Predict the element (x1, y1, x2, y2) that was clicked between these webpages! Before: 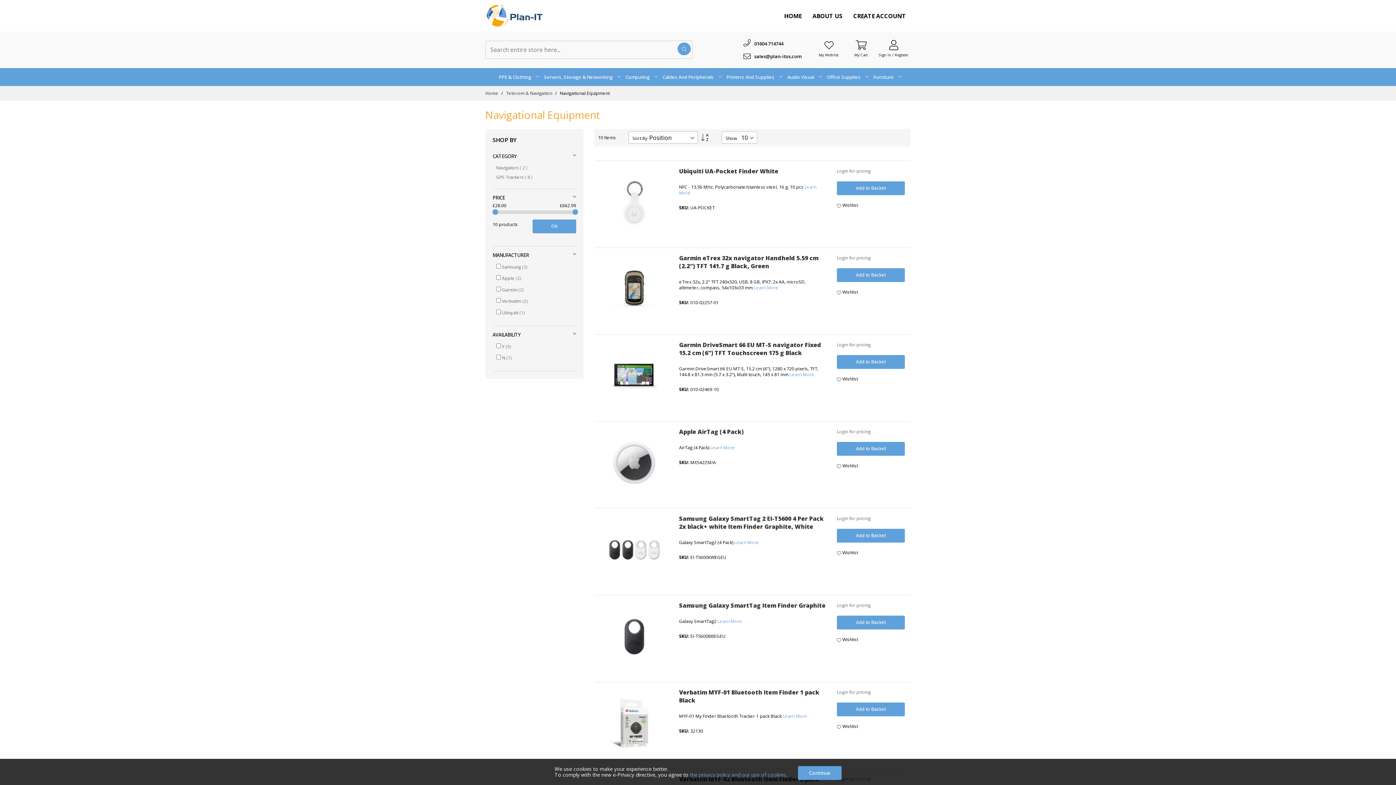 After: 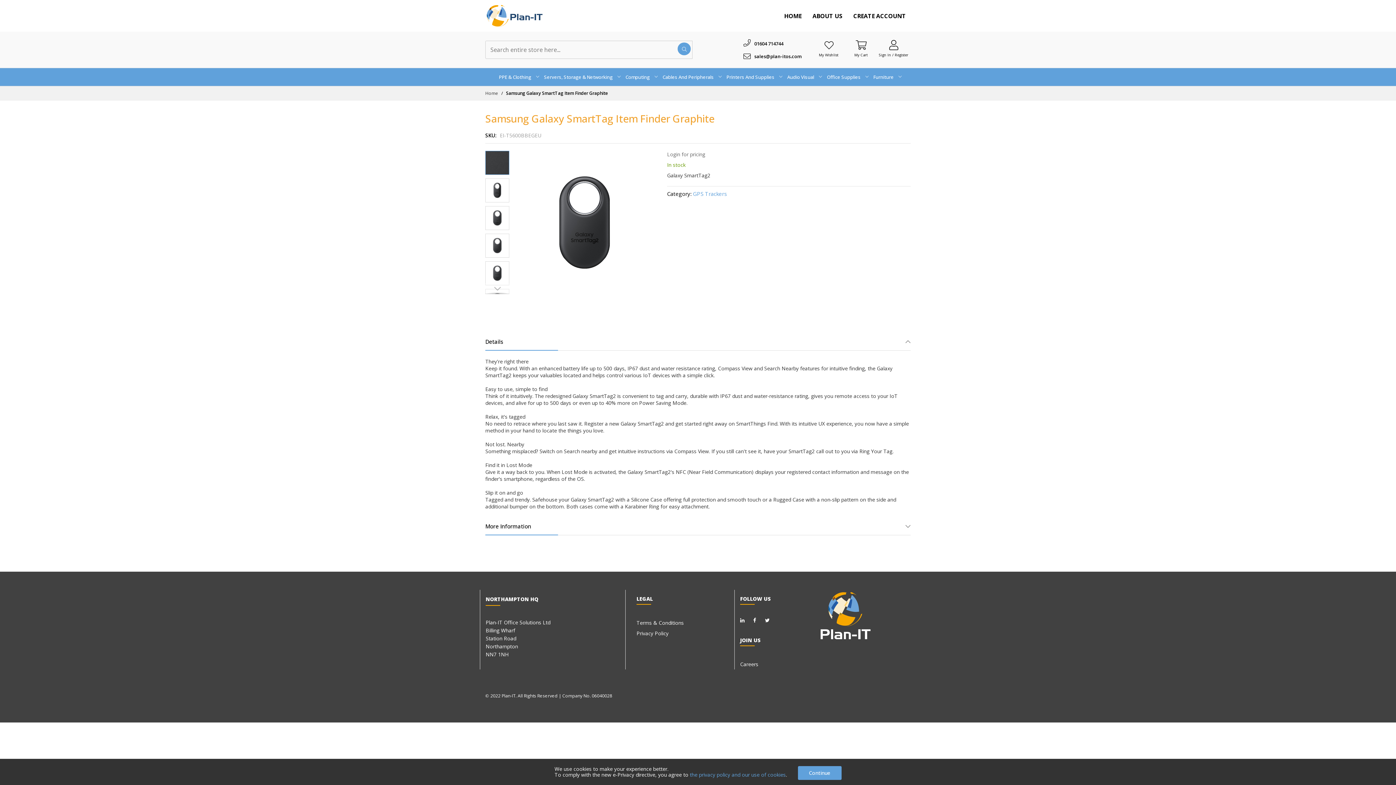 Action: label: Samsung Galaxy SmartTag Item Finder Graphite bbox: (679, 601, 825, 609)